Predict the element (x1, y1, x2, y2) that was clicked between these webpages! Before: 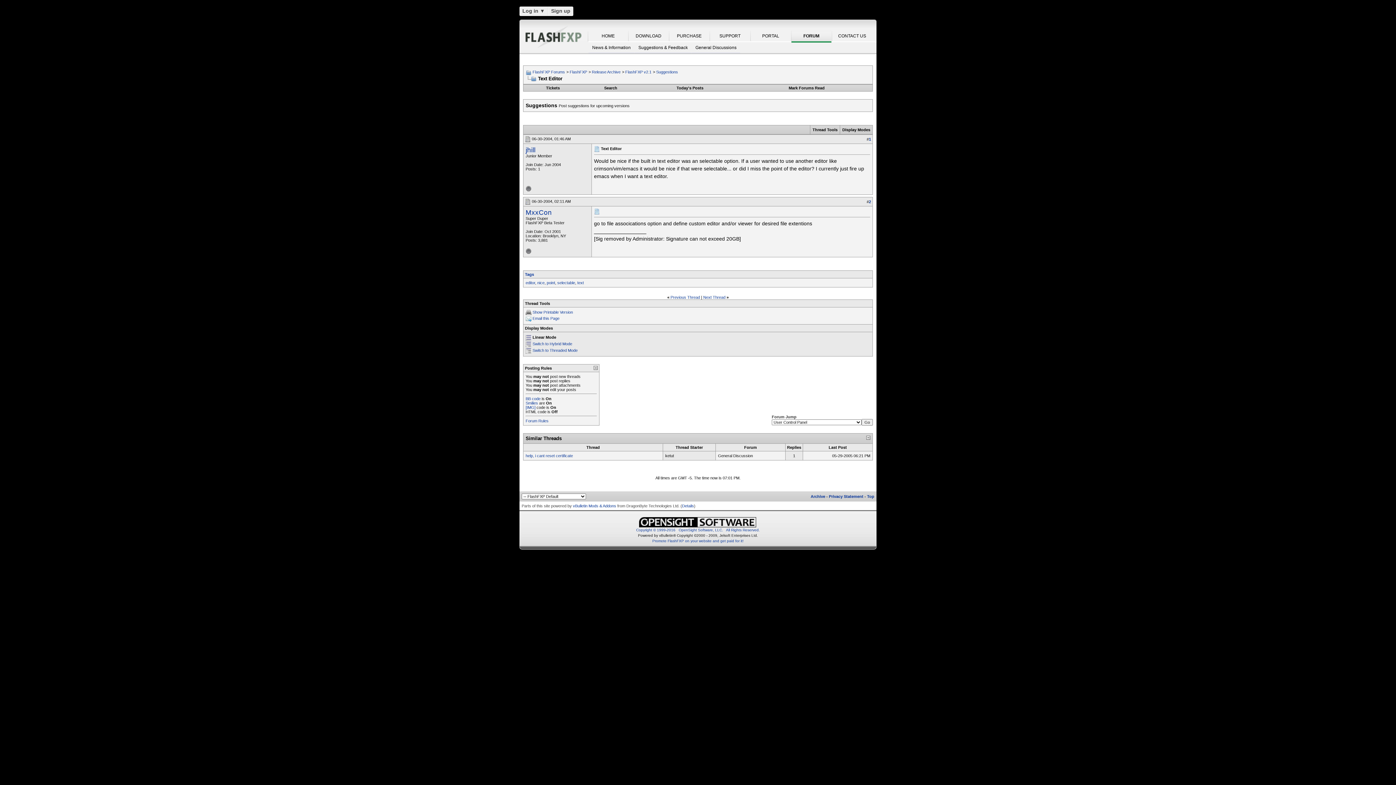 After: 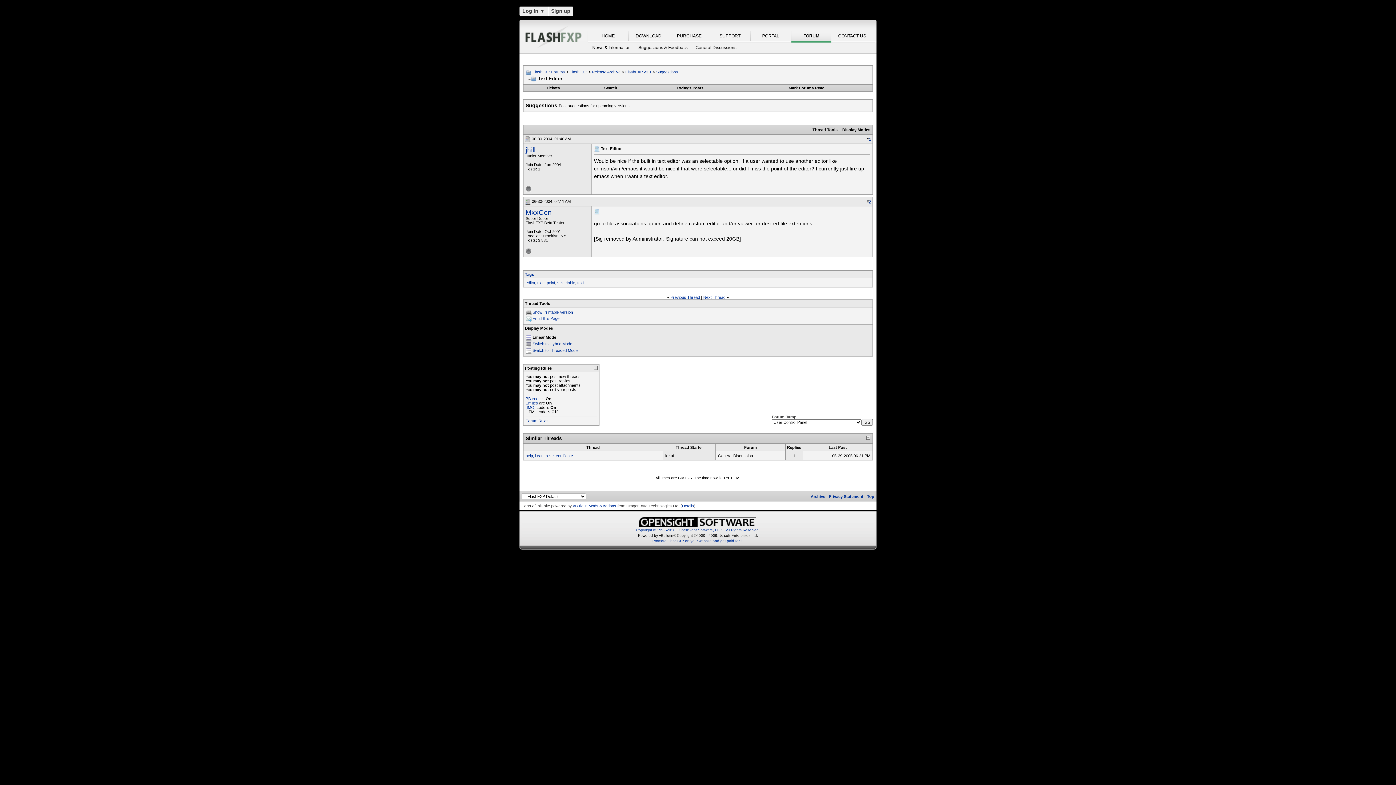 Action: bbox: (869, 199, 871, 203) label: 2